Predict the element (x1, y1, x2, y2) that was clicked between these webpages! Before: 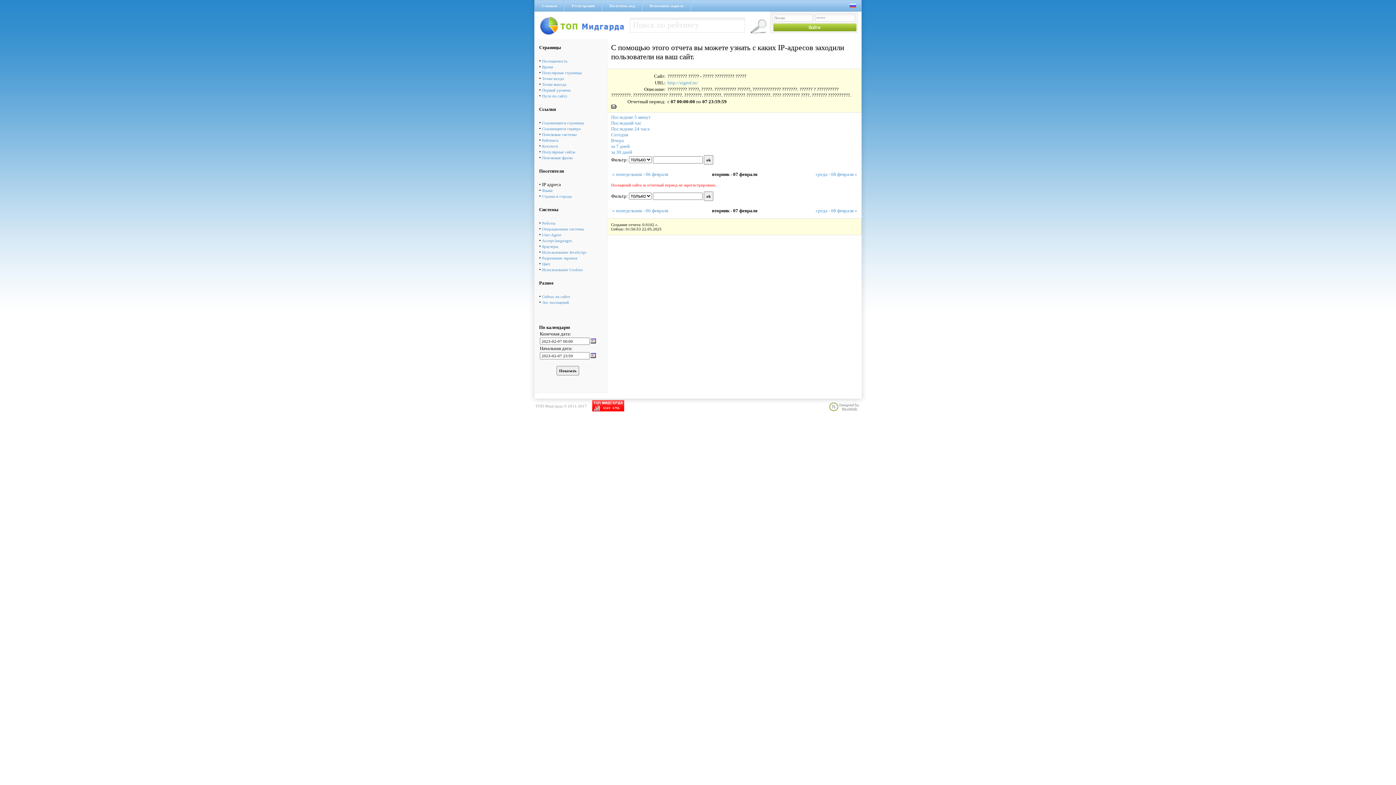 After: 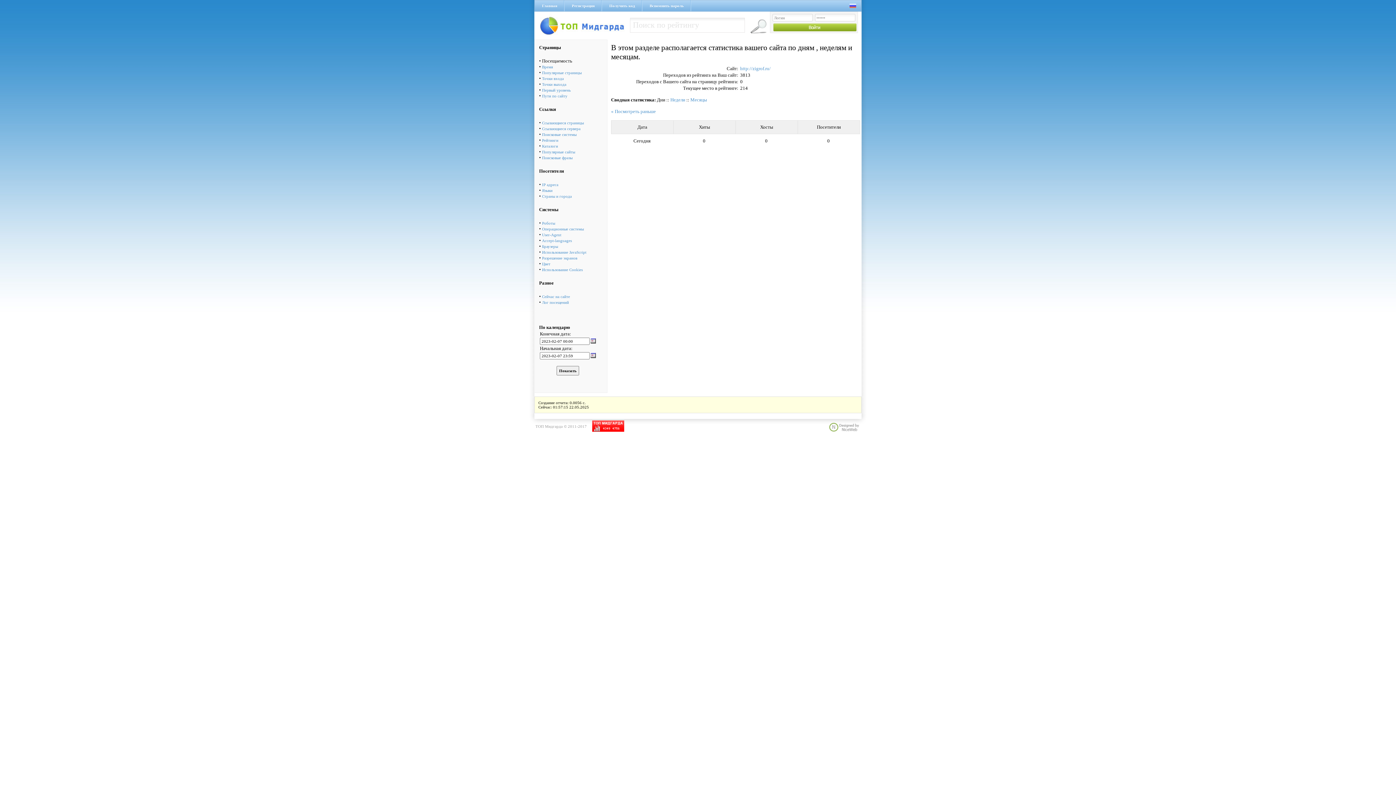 Action: bbox: (542, 58, 567, 63) label: Посещаемость